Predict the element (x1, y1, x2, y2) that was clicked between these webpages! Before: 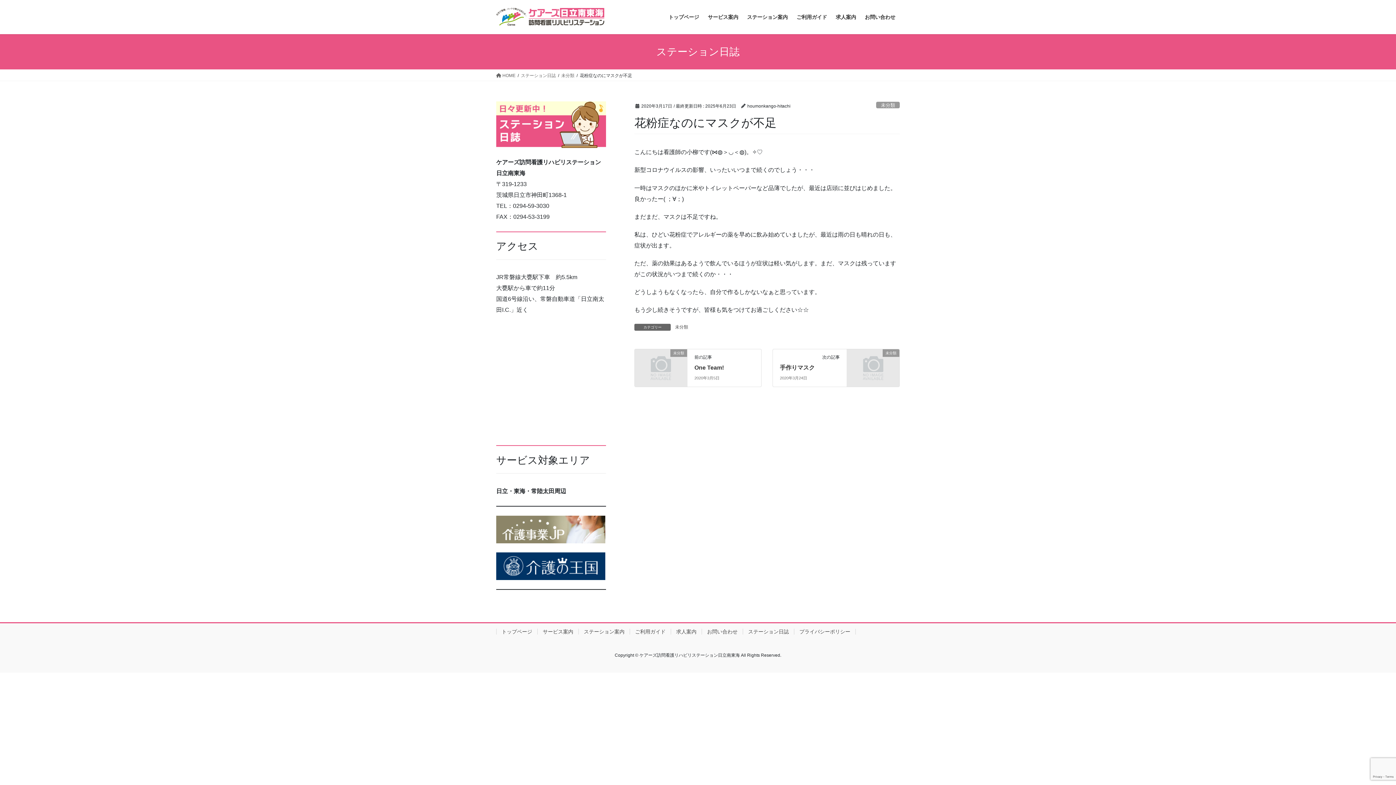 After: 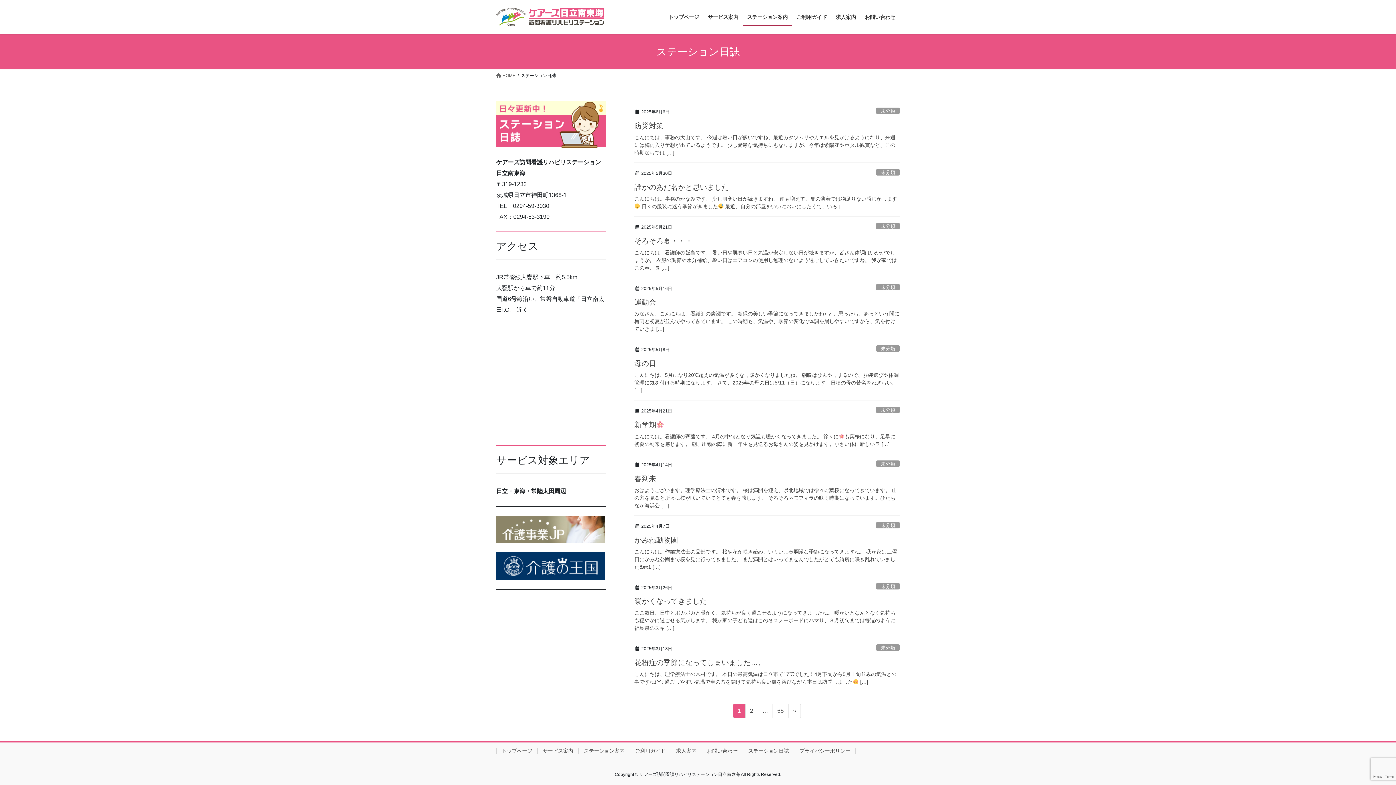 Action: bbox: (496, 101, 606, 147)